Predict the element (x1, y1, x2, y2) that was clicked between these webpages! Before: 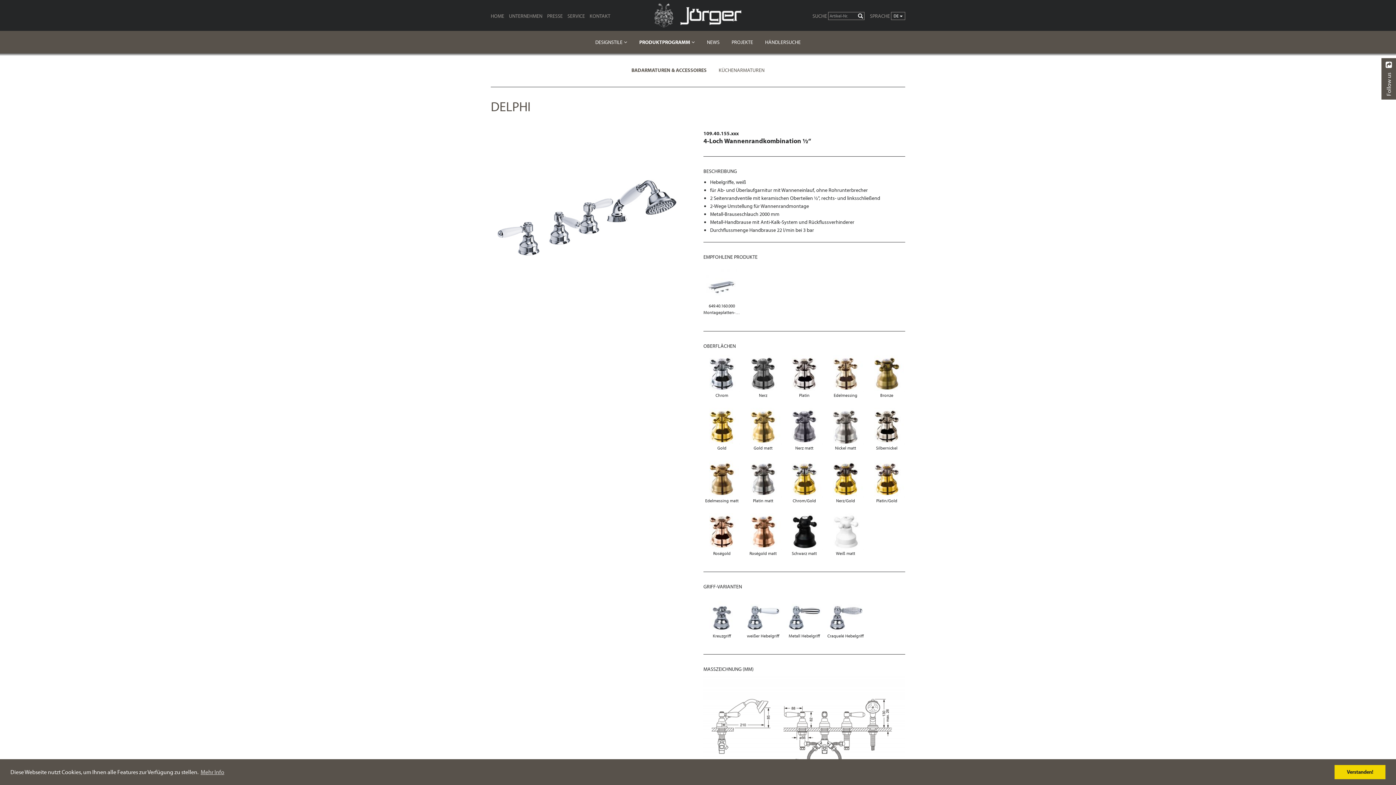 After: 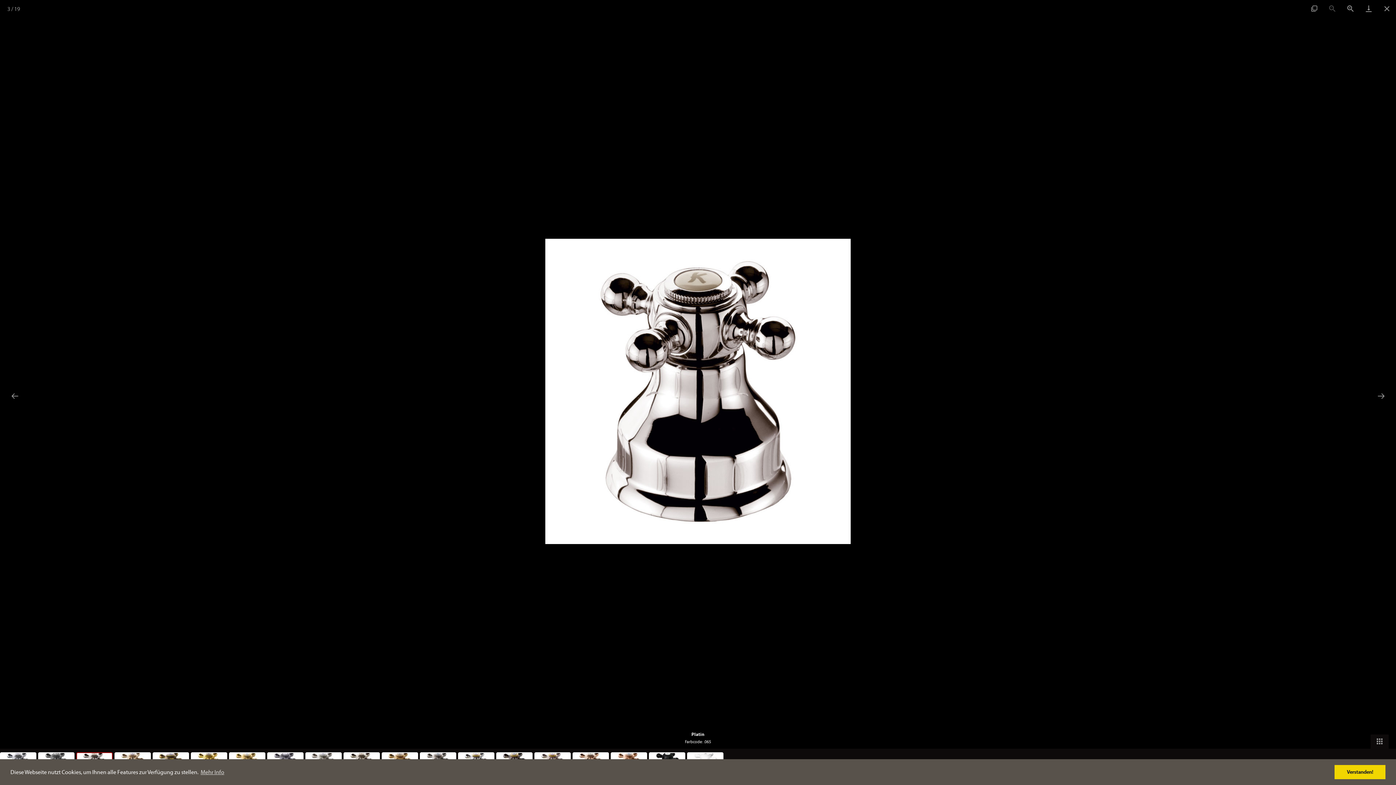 Action: bbox: (786, 355, 822, 392)